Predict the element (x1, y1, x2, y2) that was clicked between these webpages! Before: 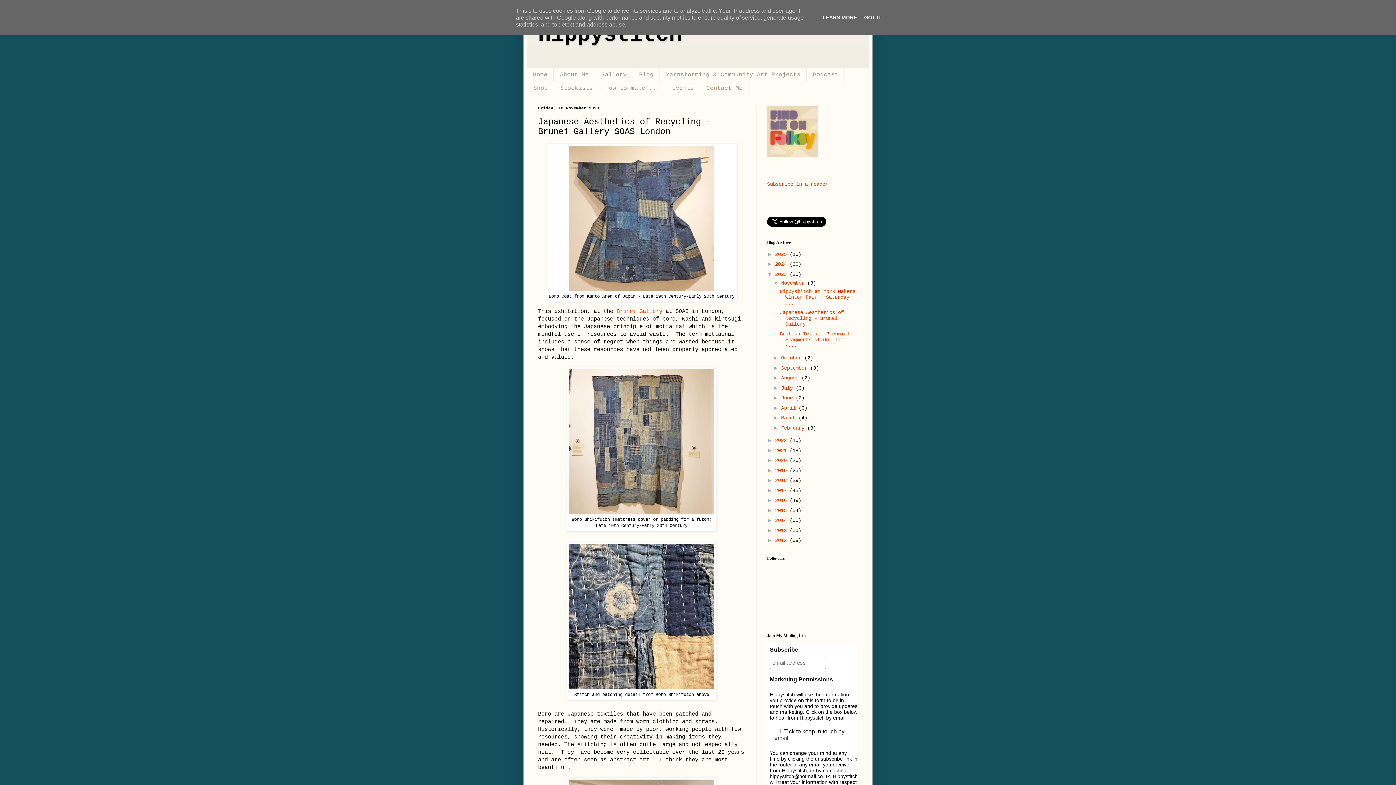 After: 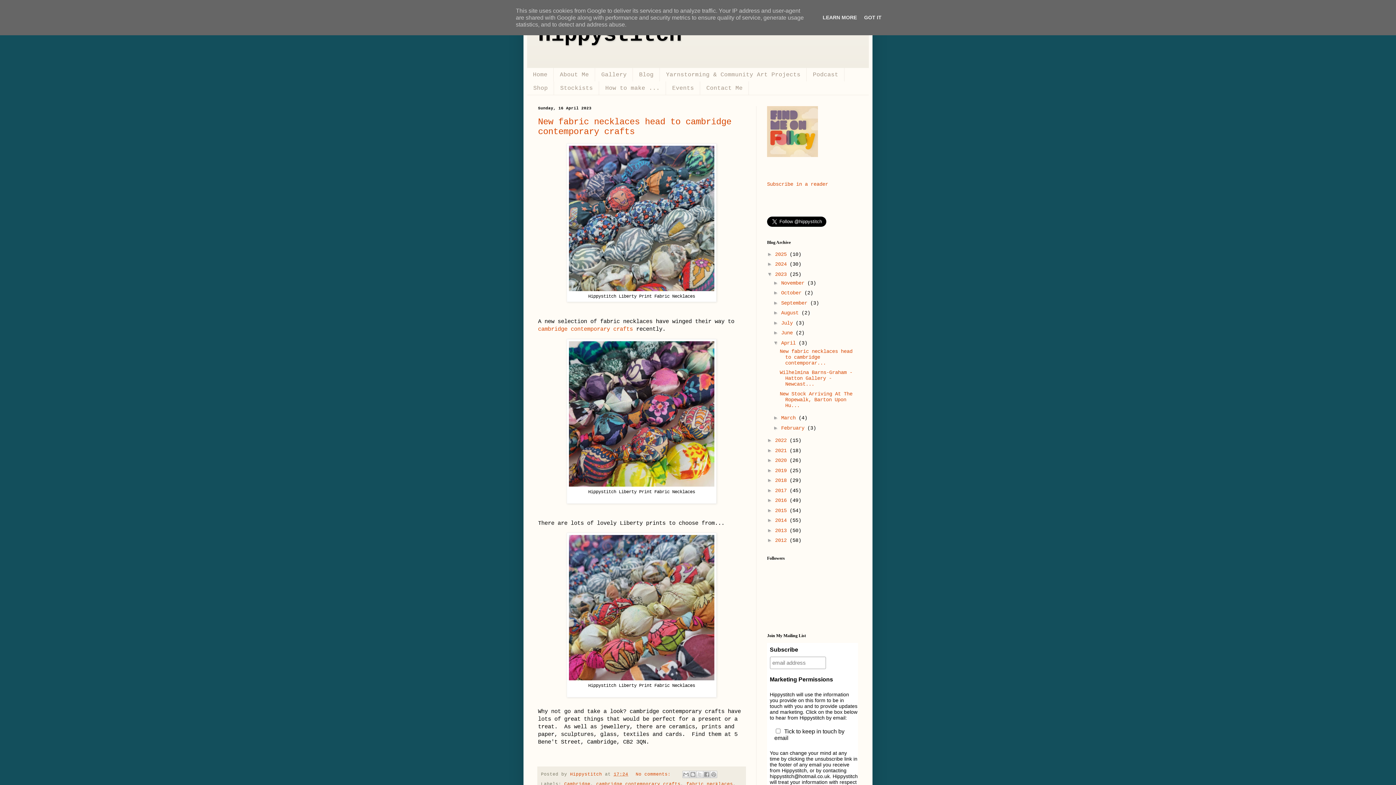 Action: bbox: (781, 405, 798, 411) label: April 